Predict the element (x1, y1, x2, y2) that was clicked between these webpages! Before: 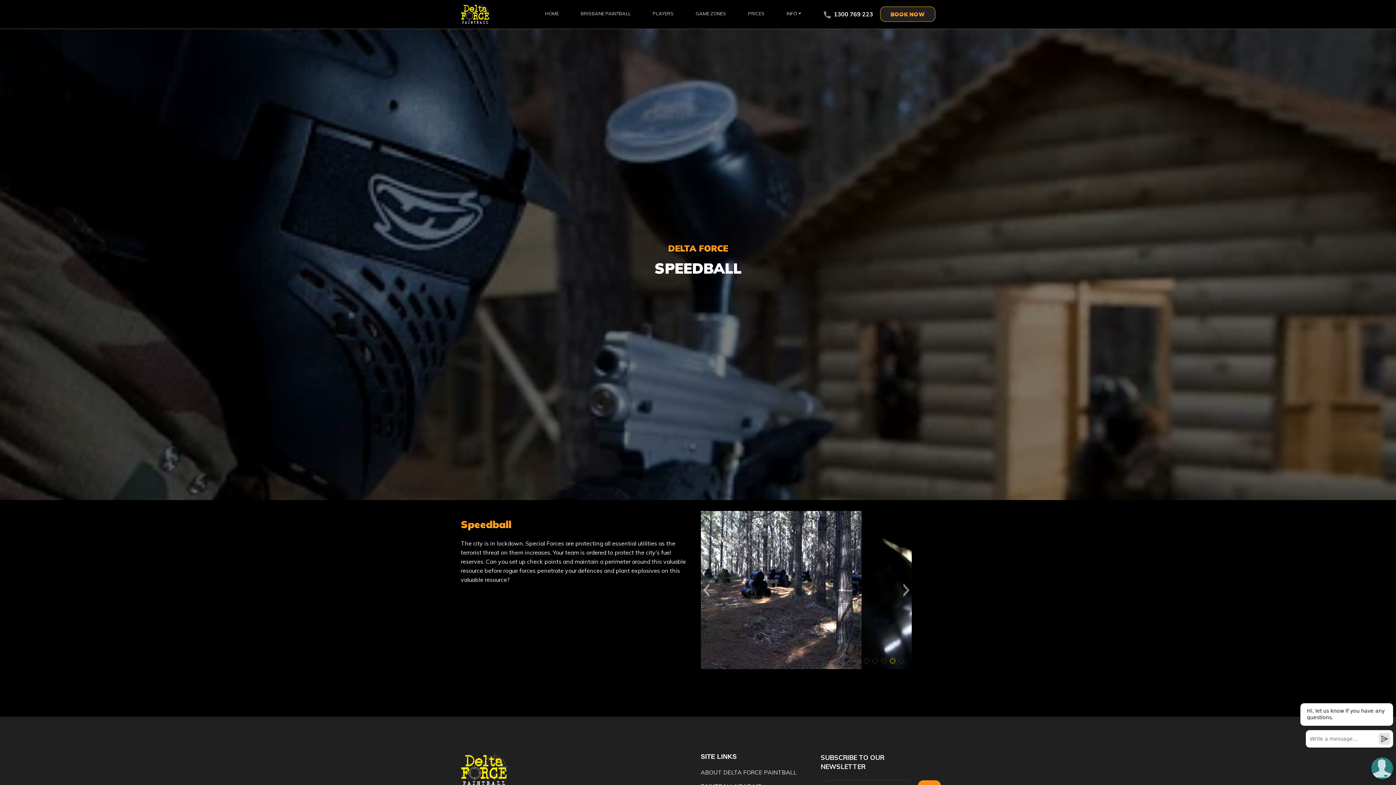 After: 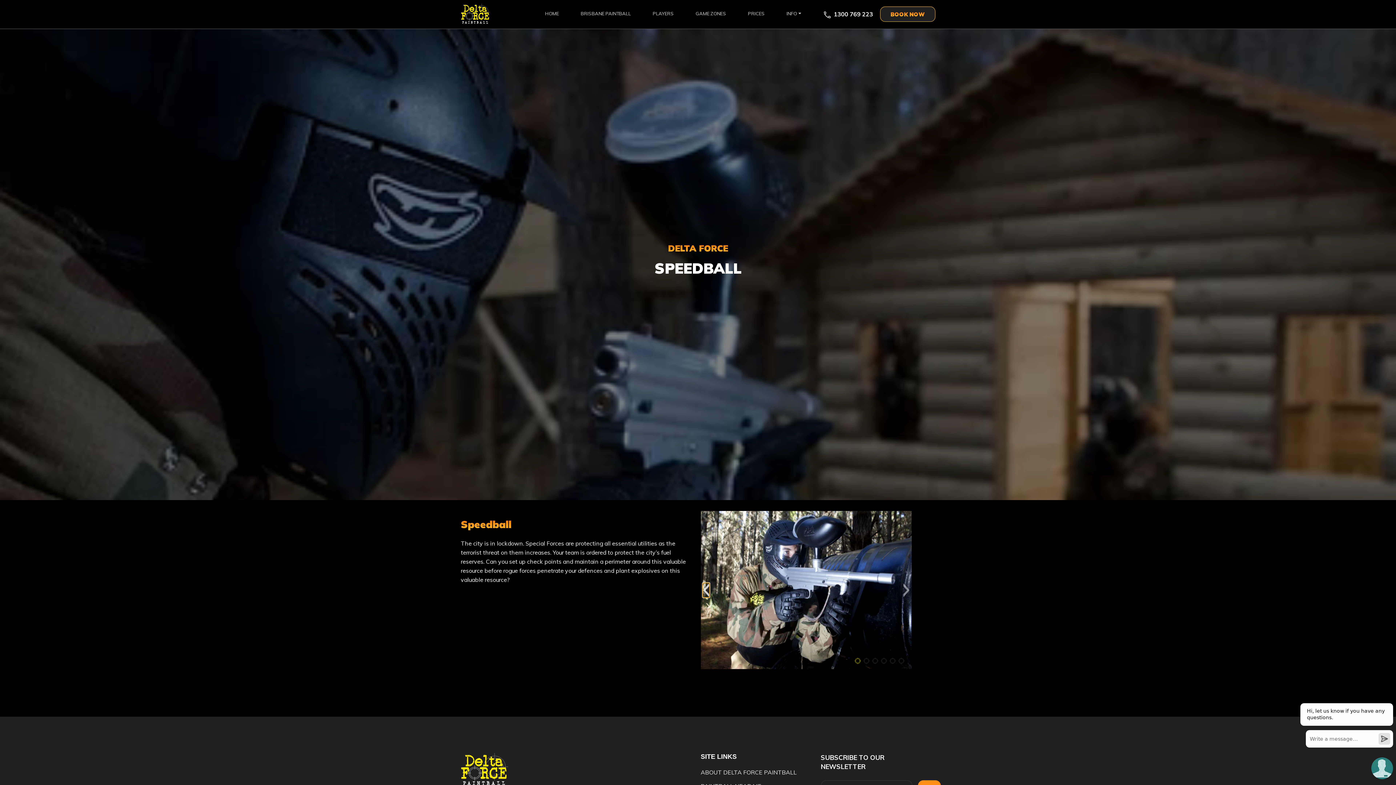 Action: label: Previous bbox: (702, 583, 709, 597)